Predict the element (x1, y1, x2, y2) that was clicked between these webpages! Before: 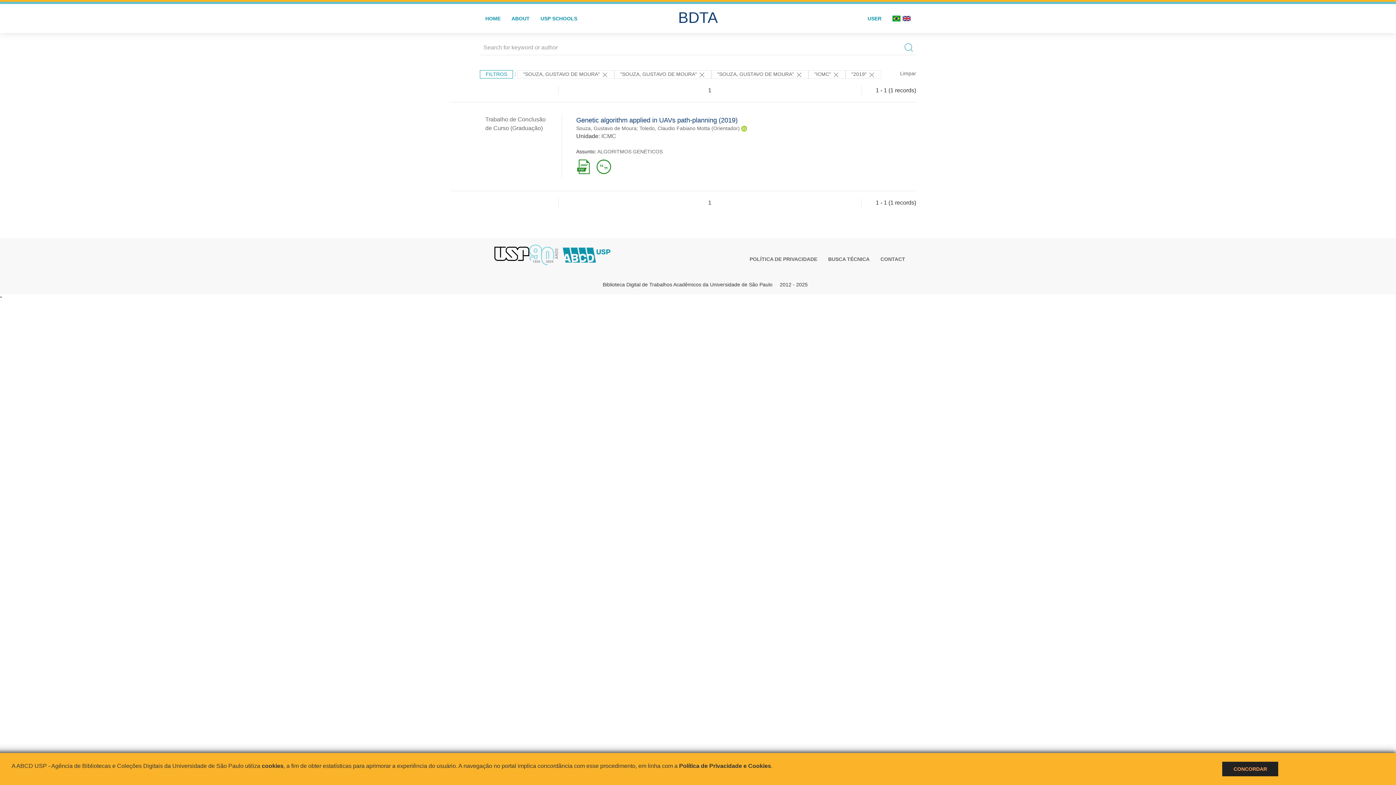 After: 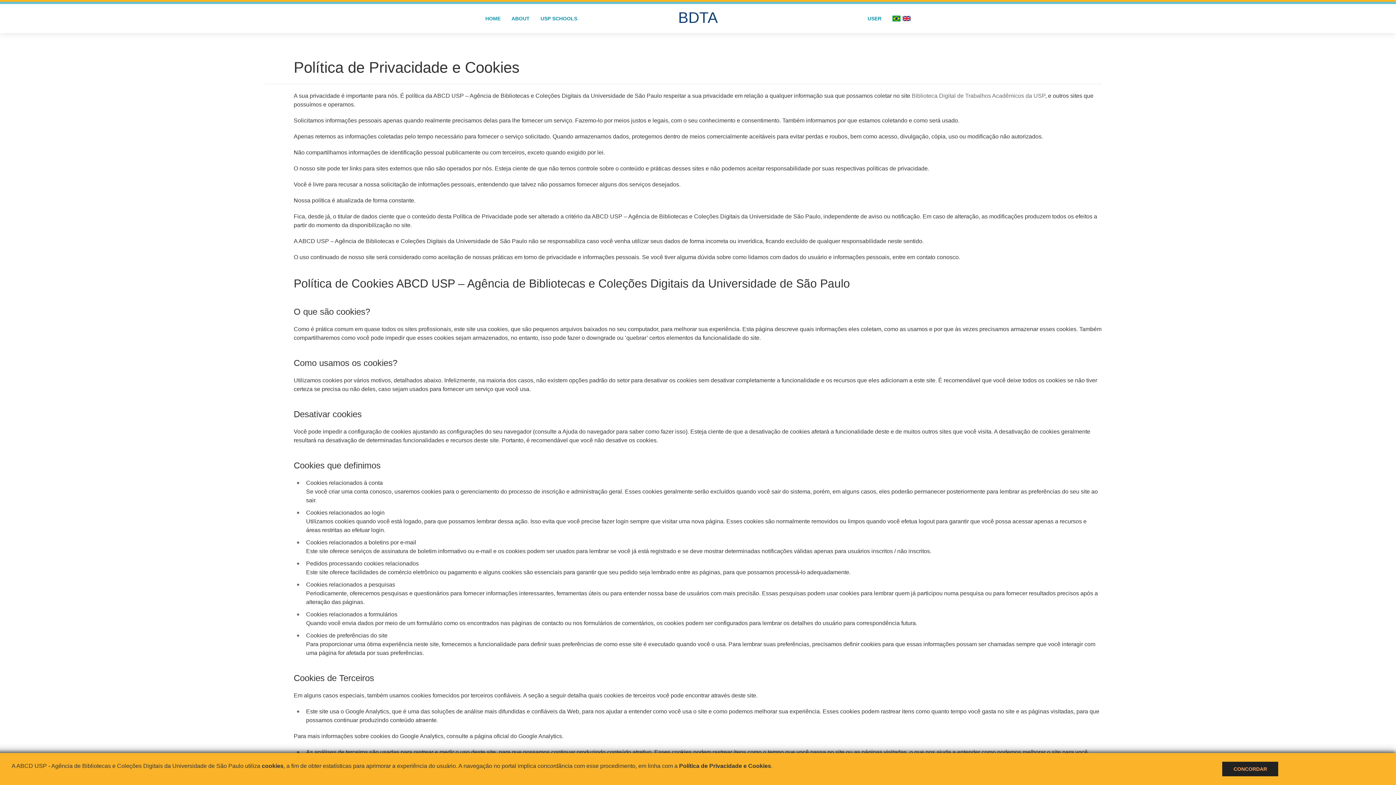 Action: label: Política de Privacidade e Cookies bbox: (679, 763, 771, 769)